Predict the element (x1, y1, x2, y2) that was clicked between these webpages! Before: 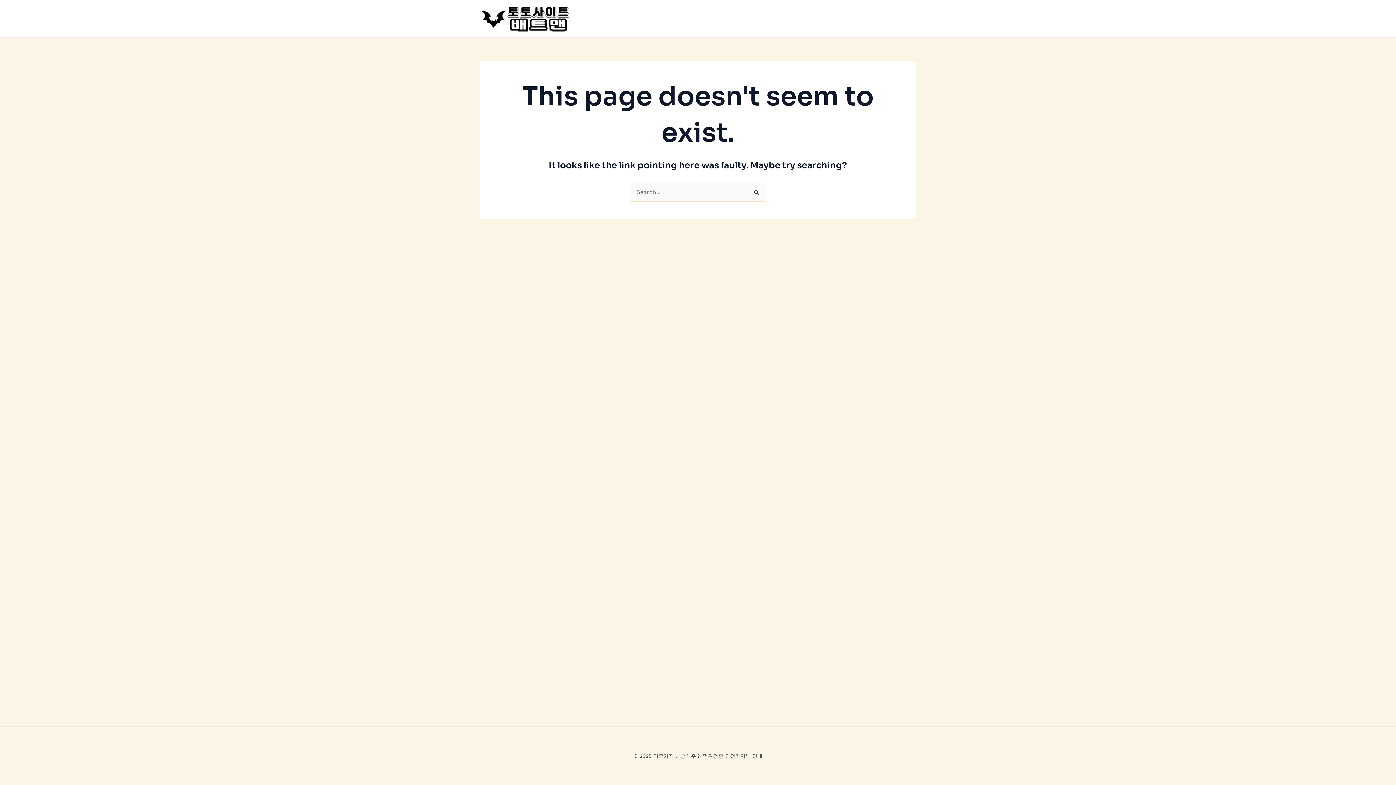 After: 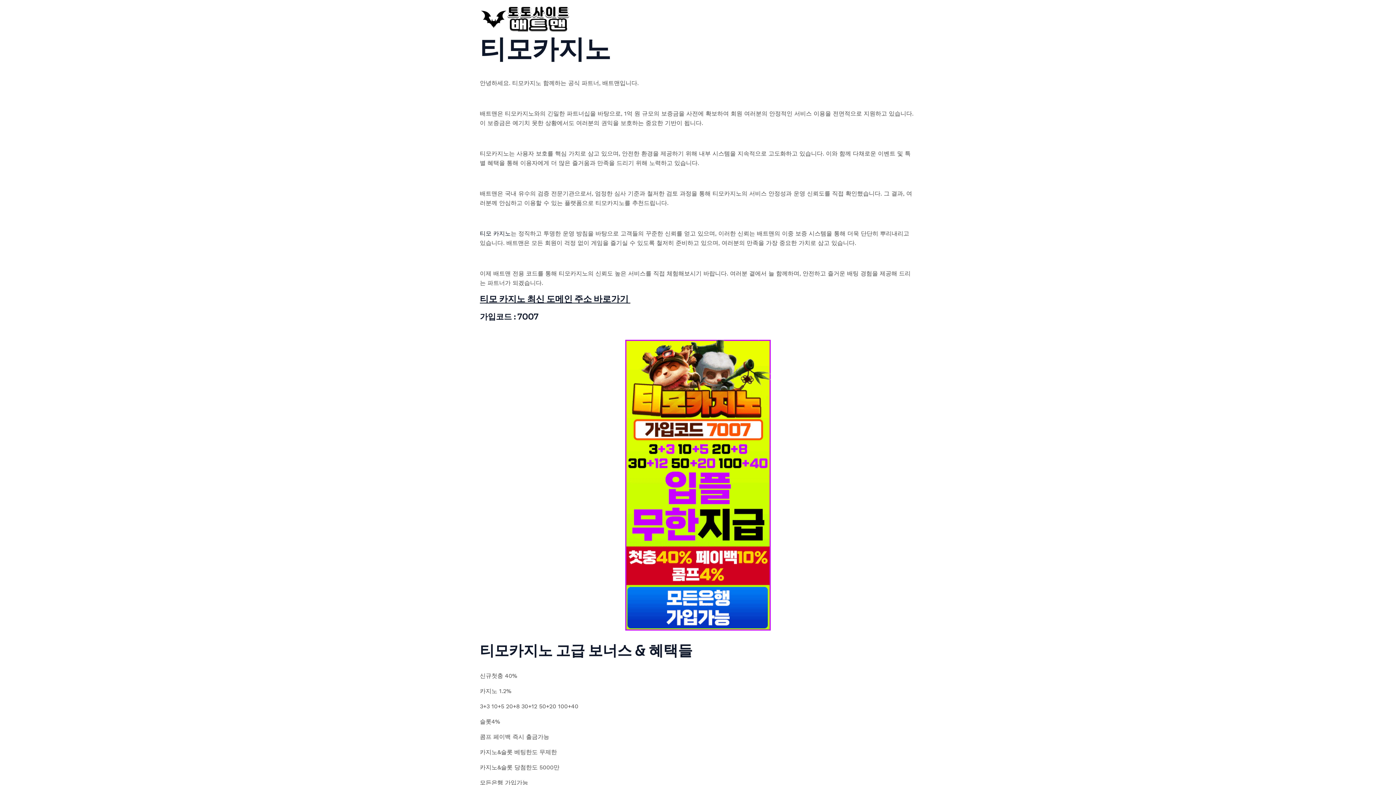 Action: bbox: (480, 14, 570, 21)